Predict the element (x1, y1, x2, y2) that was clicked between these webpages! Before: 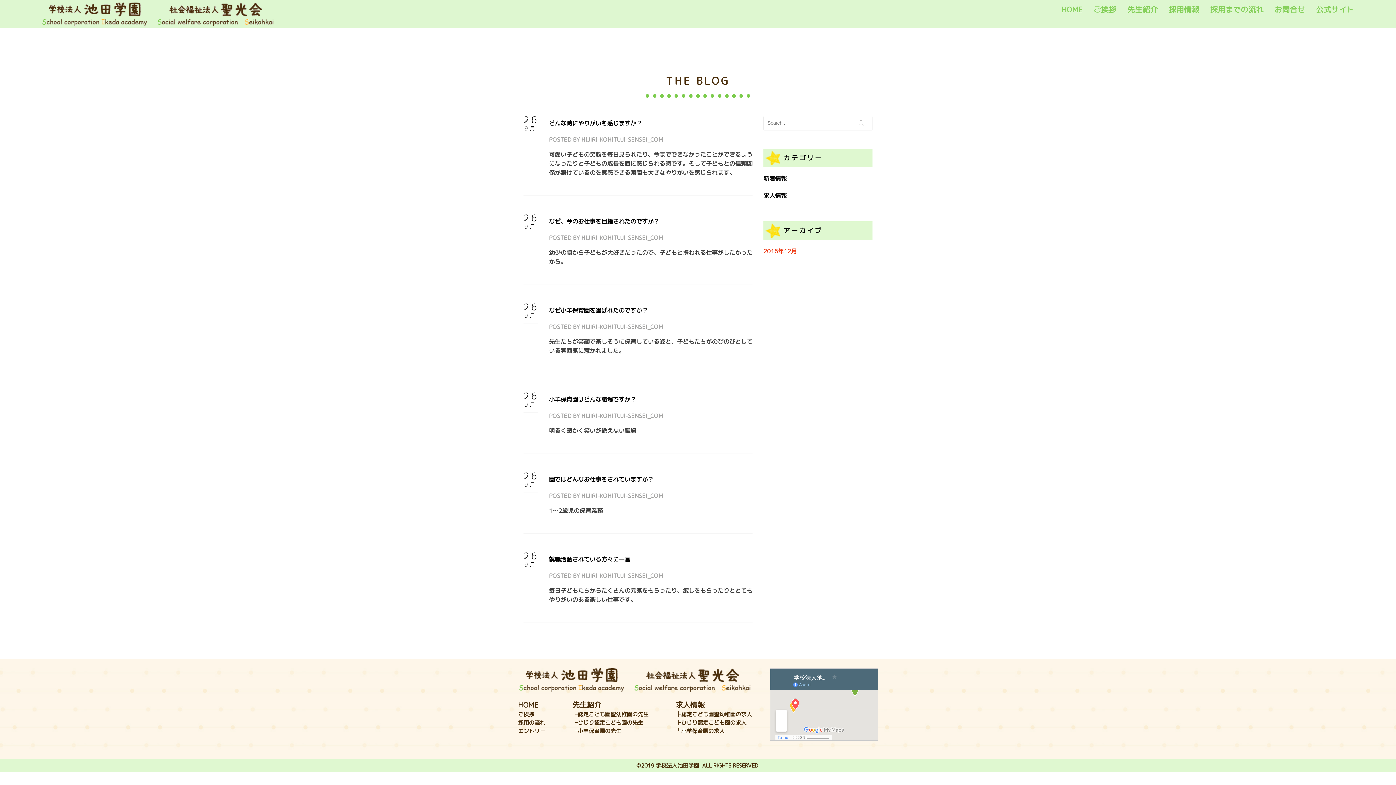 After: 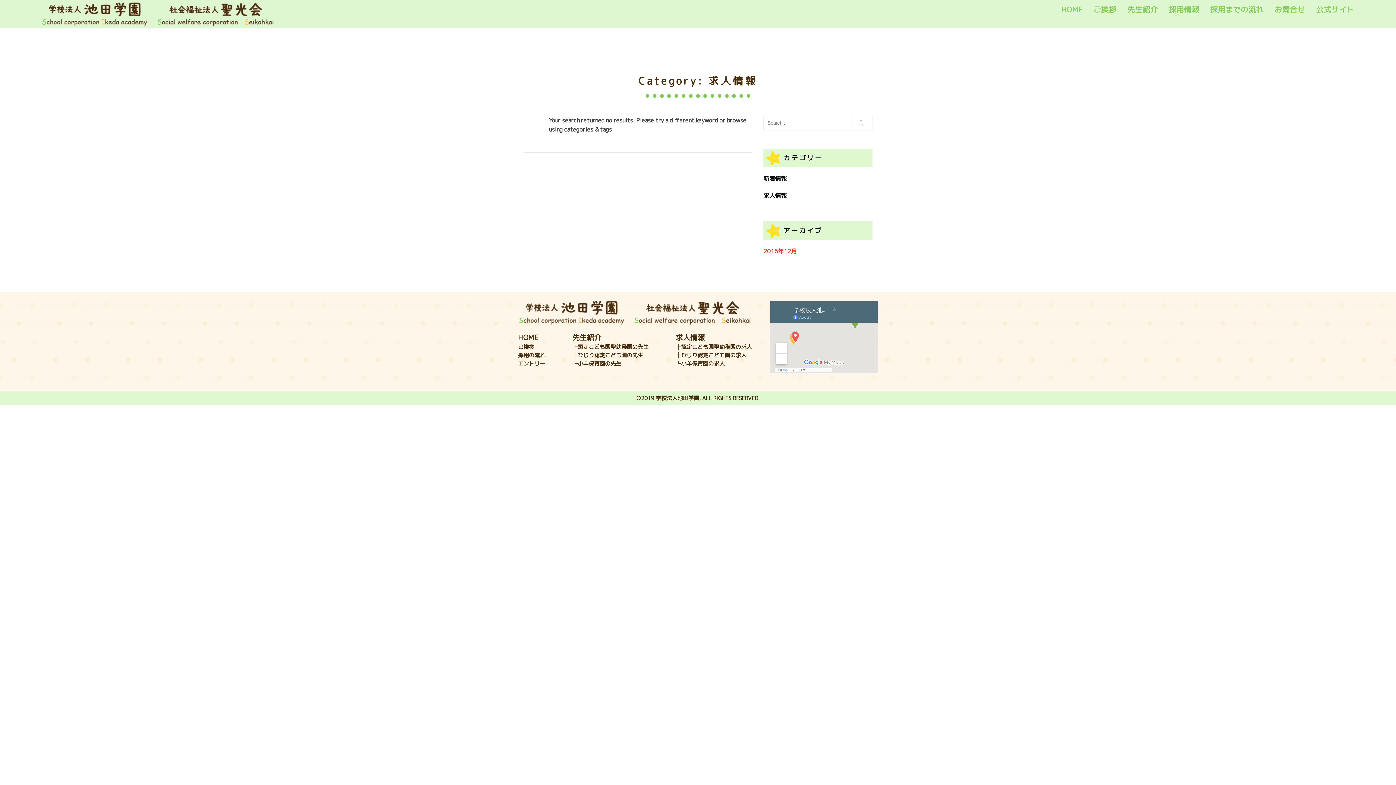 Action: bbox: (763, 191, 786, 199) label: 求人情報